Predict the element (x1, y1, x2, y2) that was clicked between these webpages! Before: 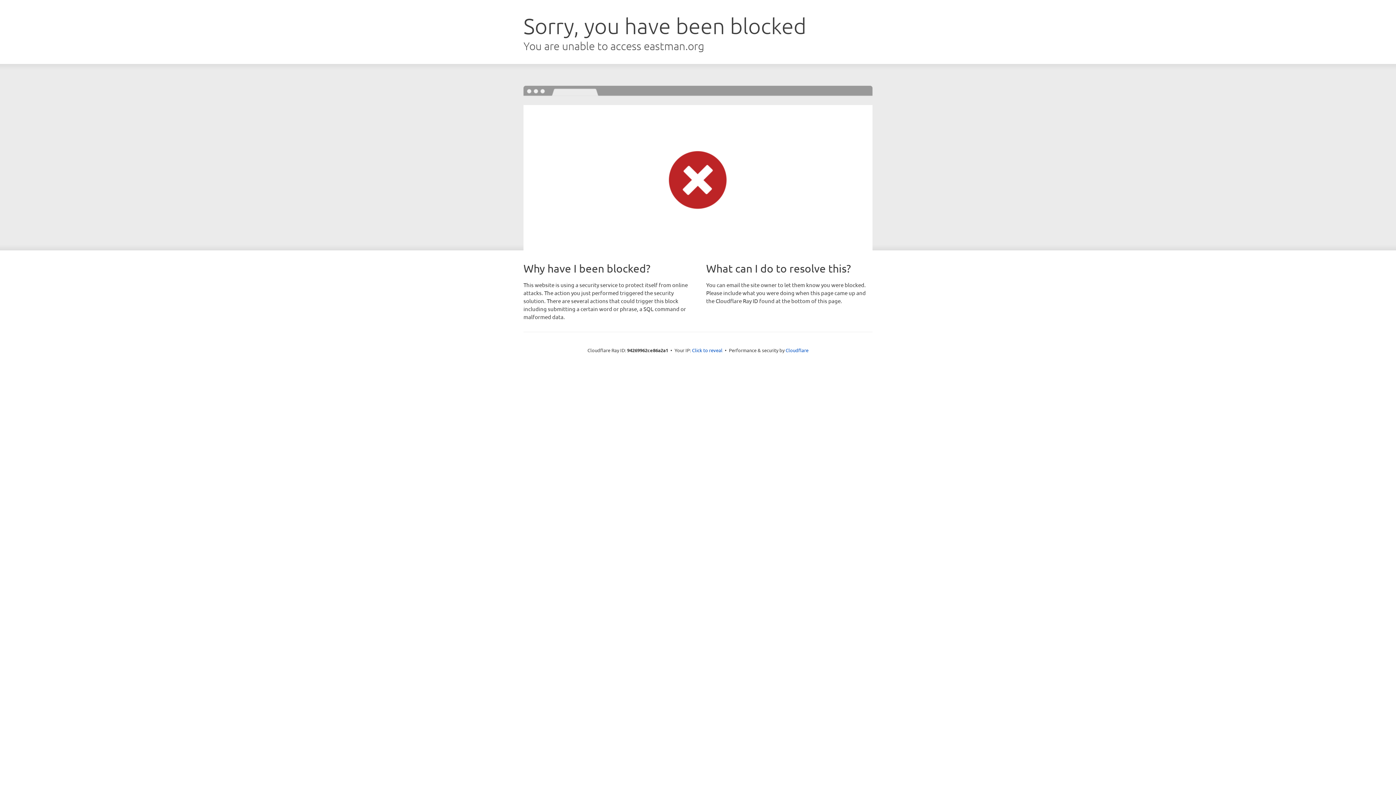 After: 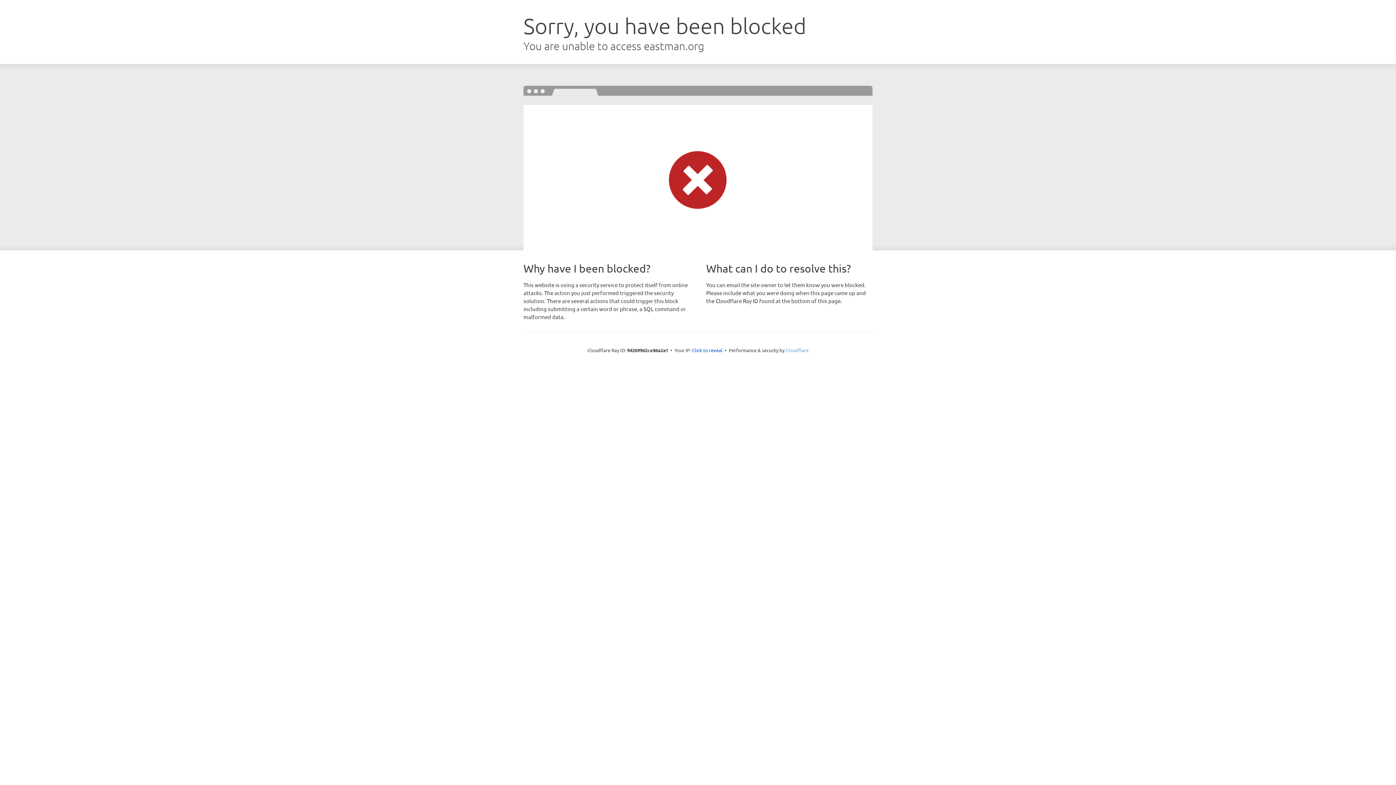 Action: label: Cloudflare bbox: (785, 347, 808, 353)